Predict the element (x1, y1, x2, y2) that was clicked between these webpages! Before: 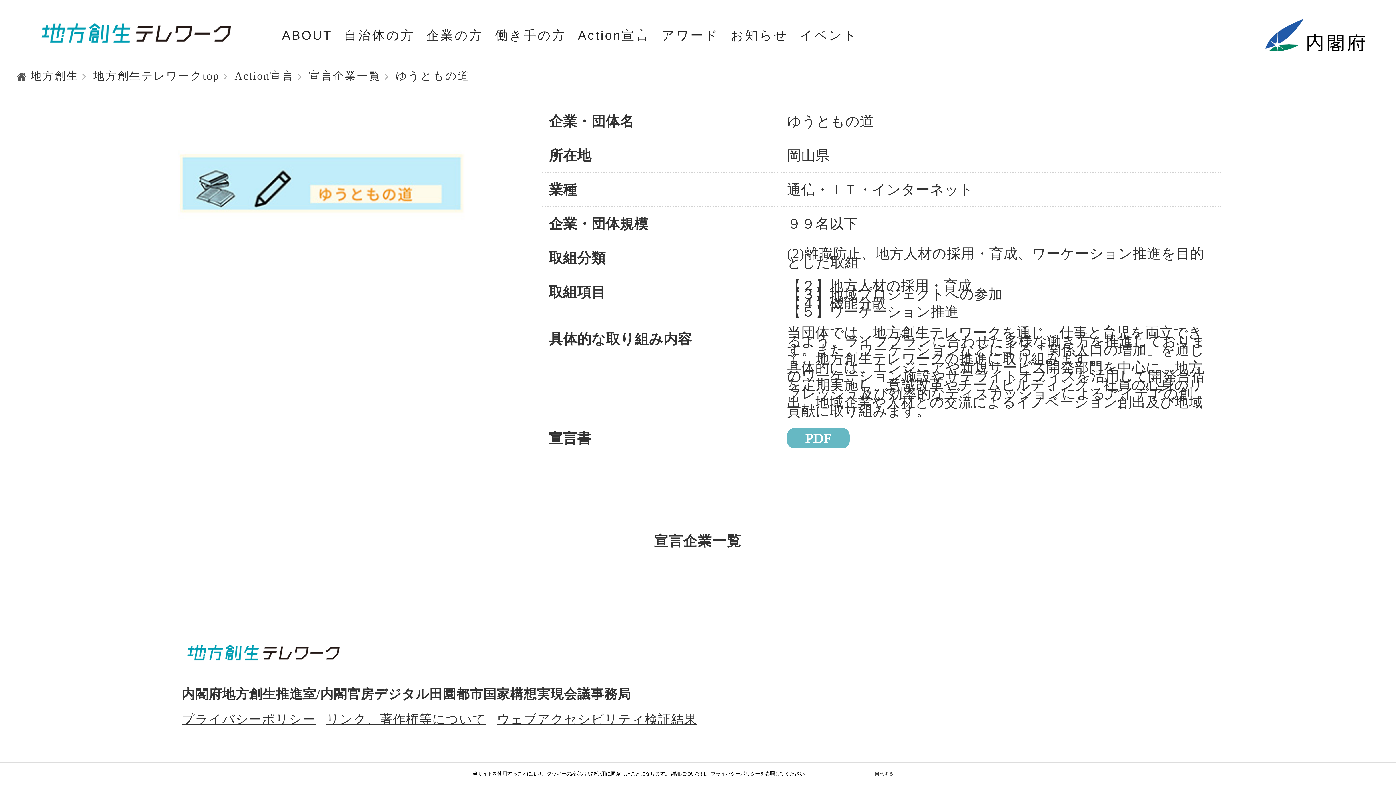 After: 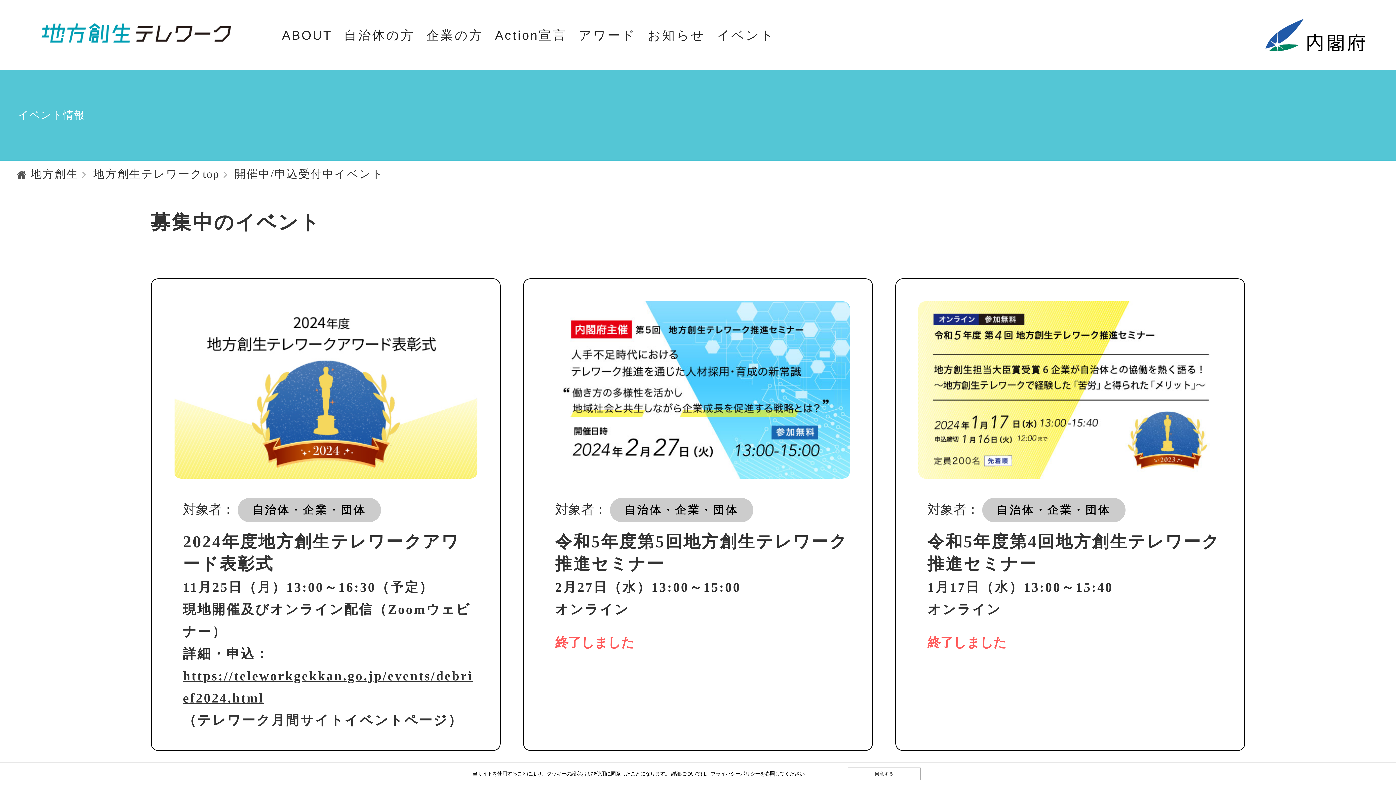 Action: bbox: (794, 3, 863, 66) label: イベント